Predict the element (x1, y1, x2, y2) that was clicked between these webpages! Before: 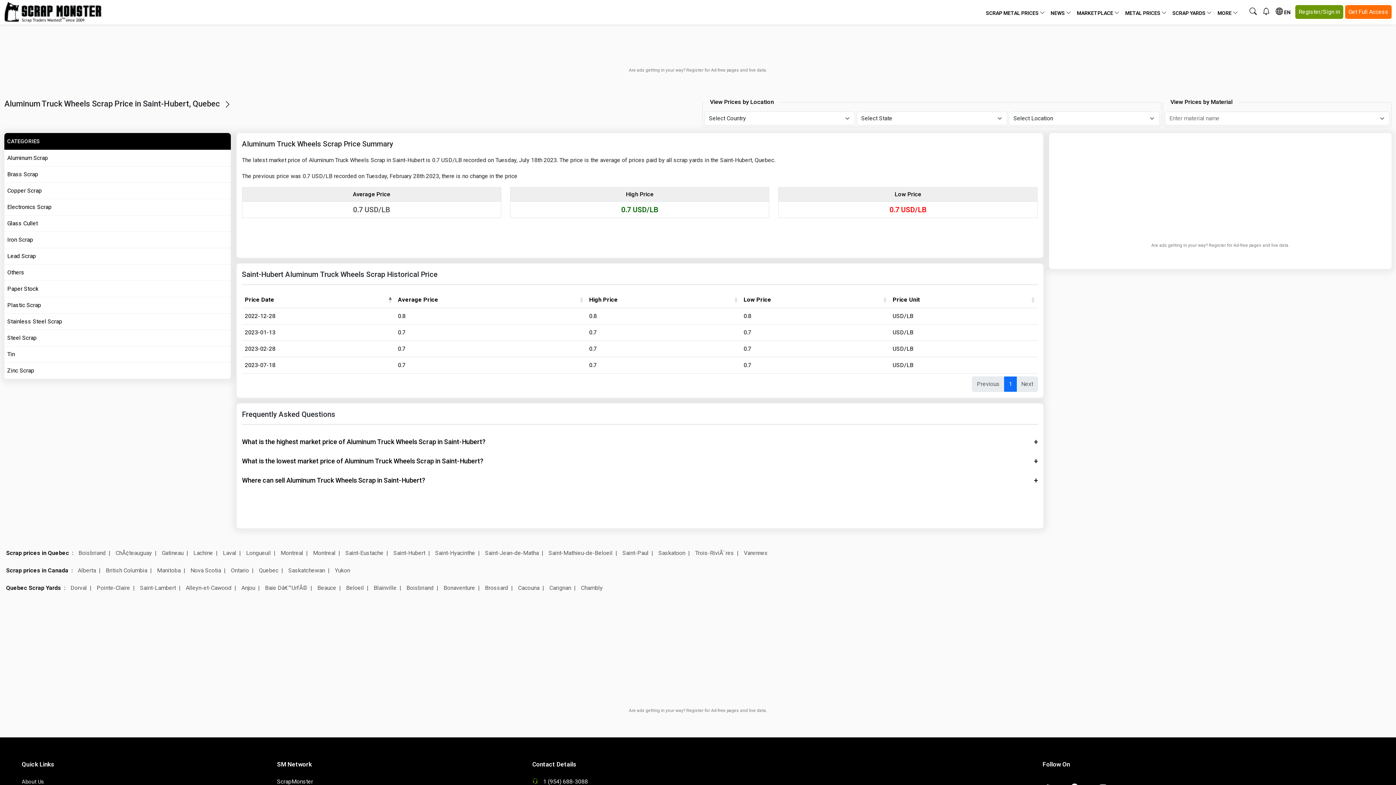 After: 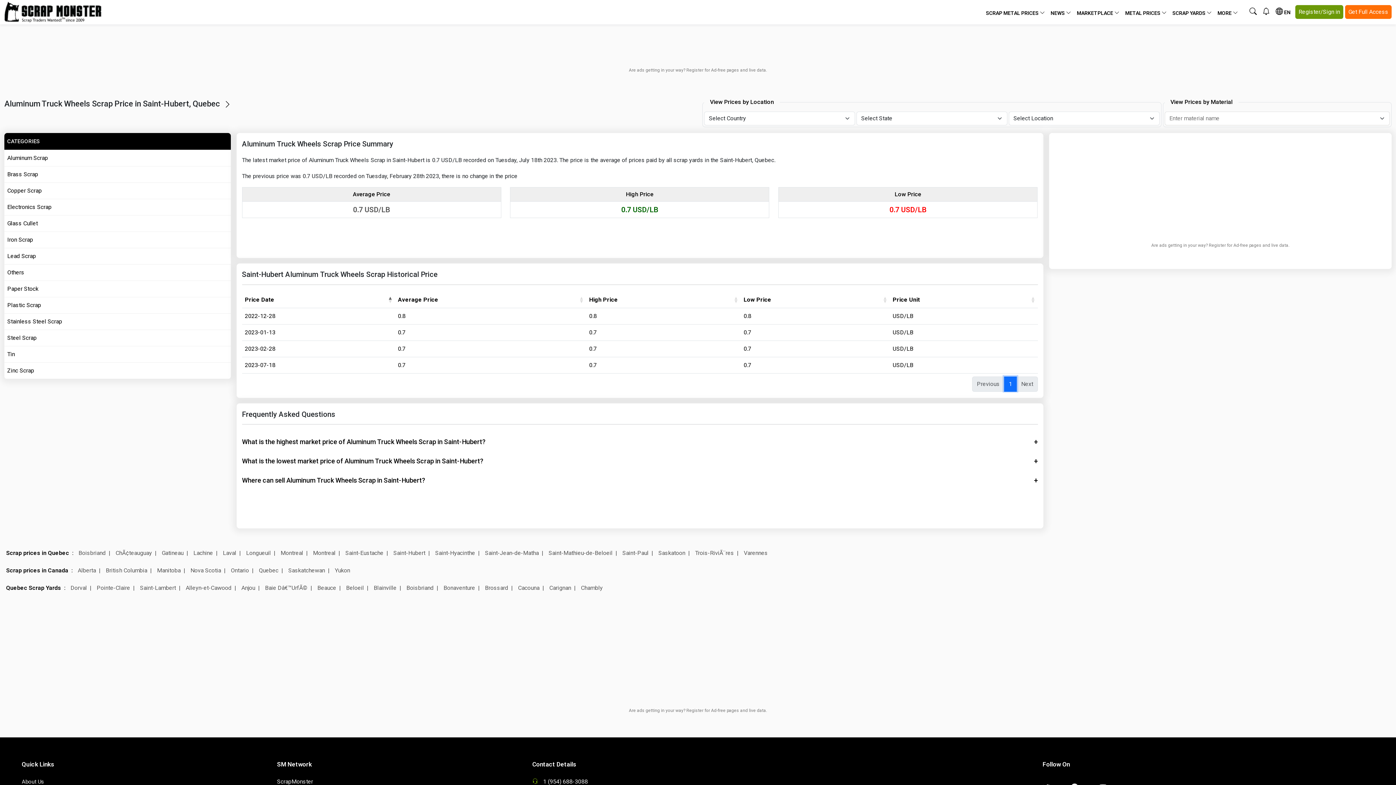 Action: label: 1 bbox: (1004, 376, 1017, 391)